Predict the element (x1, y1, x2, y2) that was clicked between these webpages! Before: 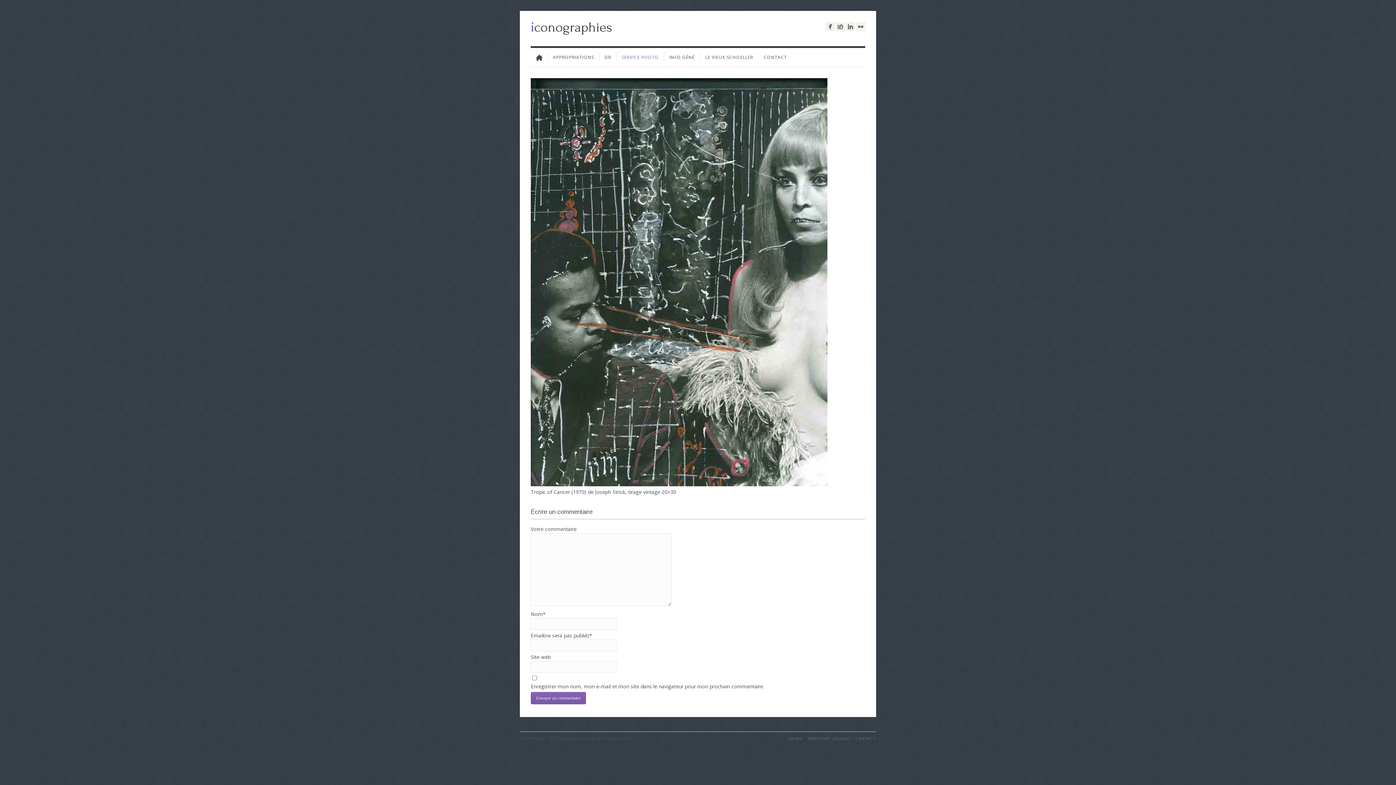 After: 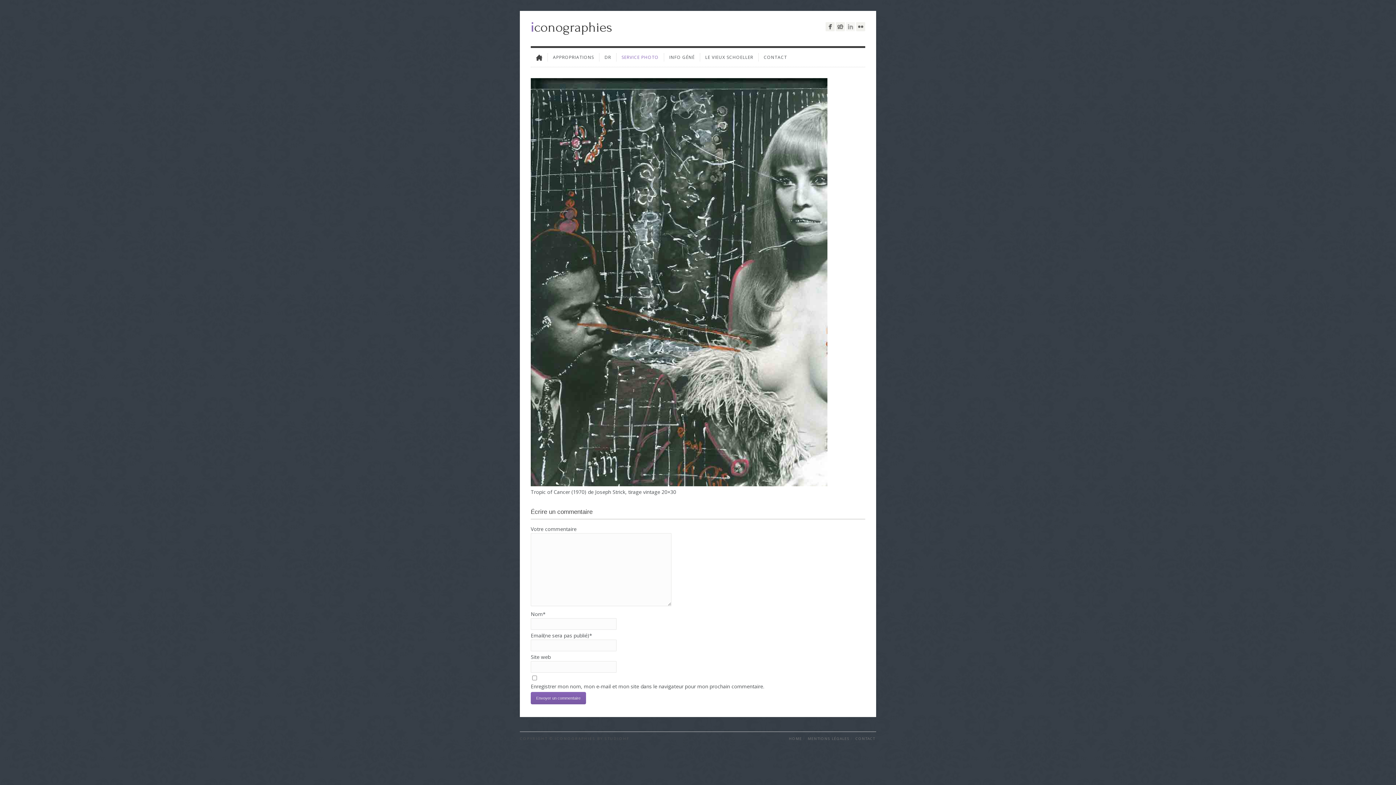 Action: bbox: (846, 22, 855, 31)